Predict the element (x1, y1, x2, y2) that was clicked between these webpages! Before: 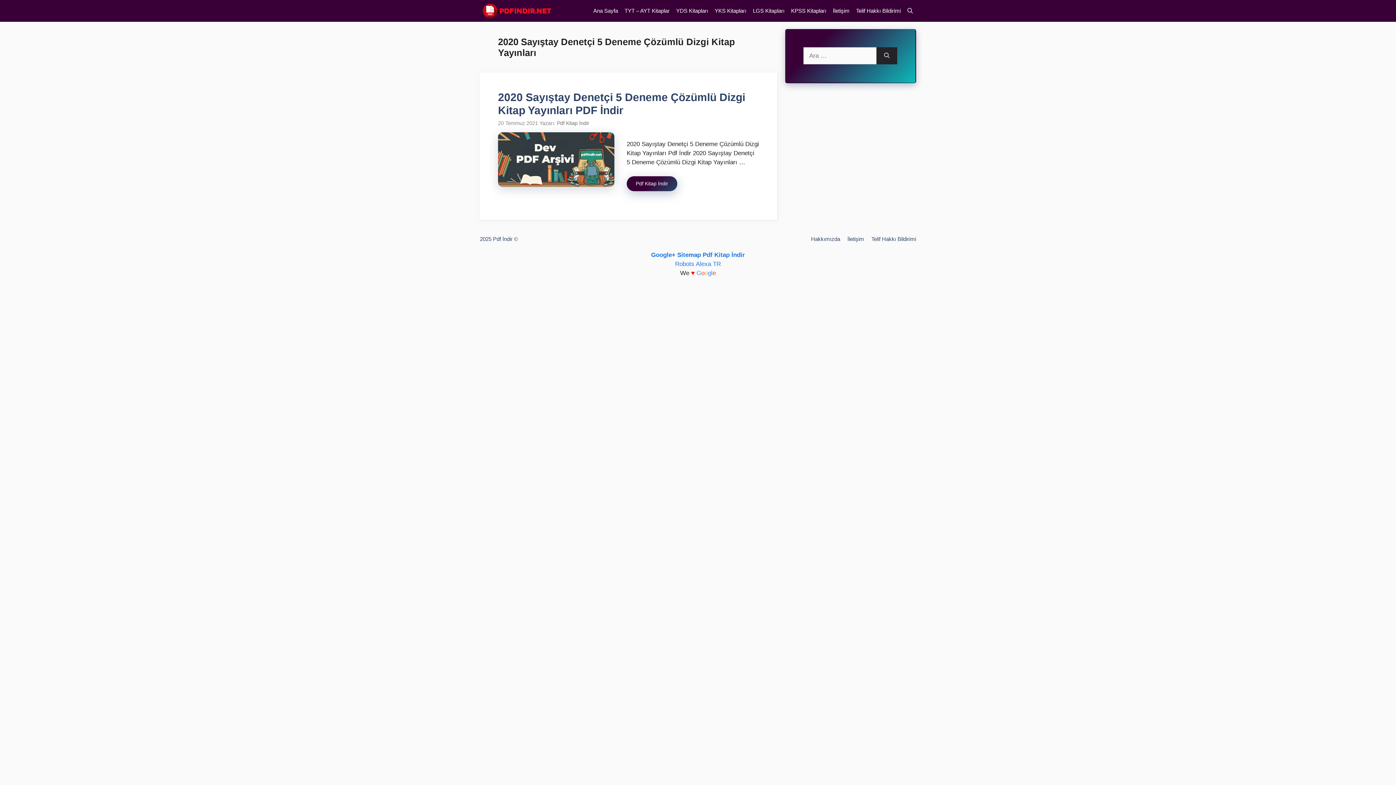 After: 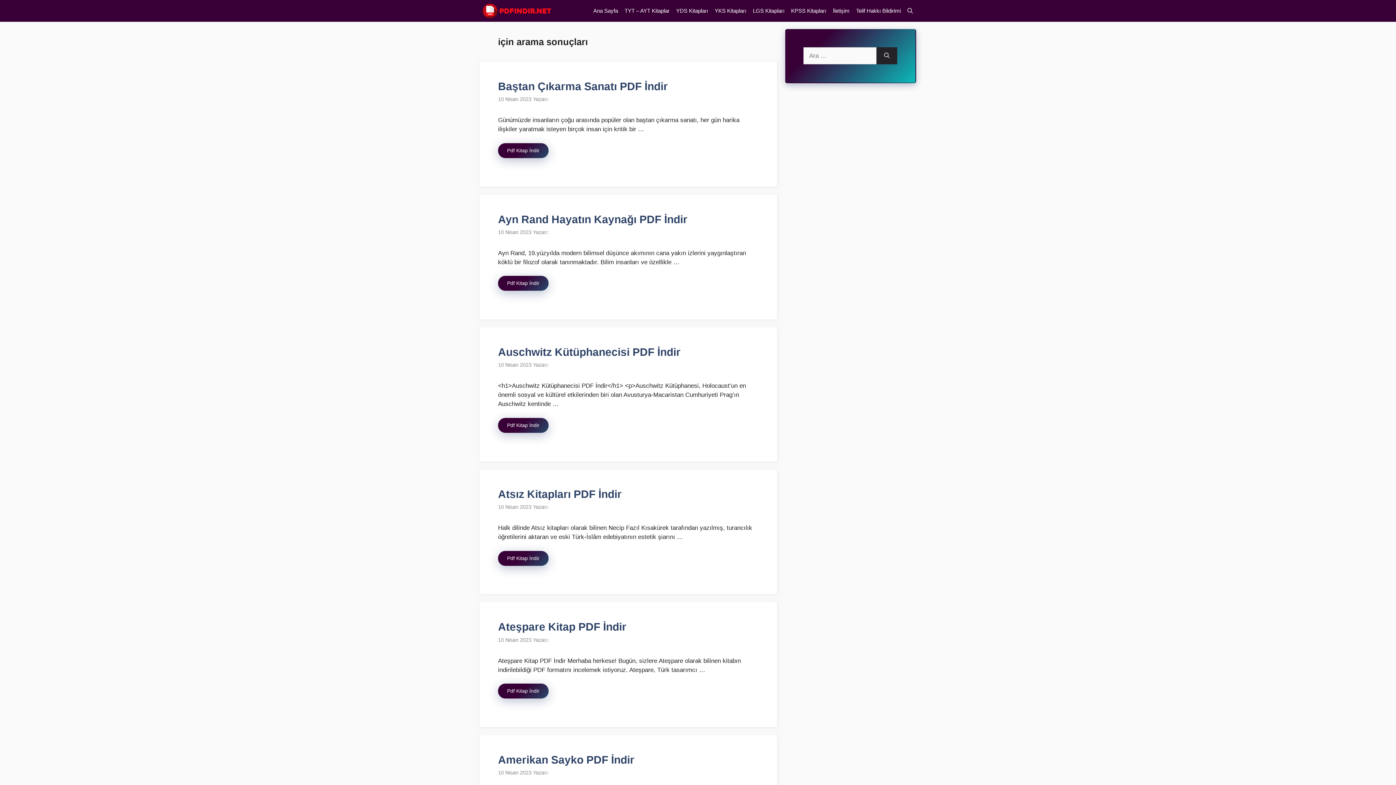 Action: bbox: (876, 47, 897, 64) label: Ara